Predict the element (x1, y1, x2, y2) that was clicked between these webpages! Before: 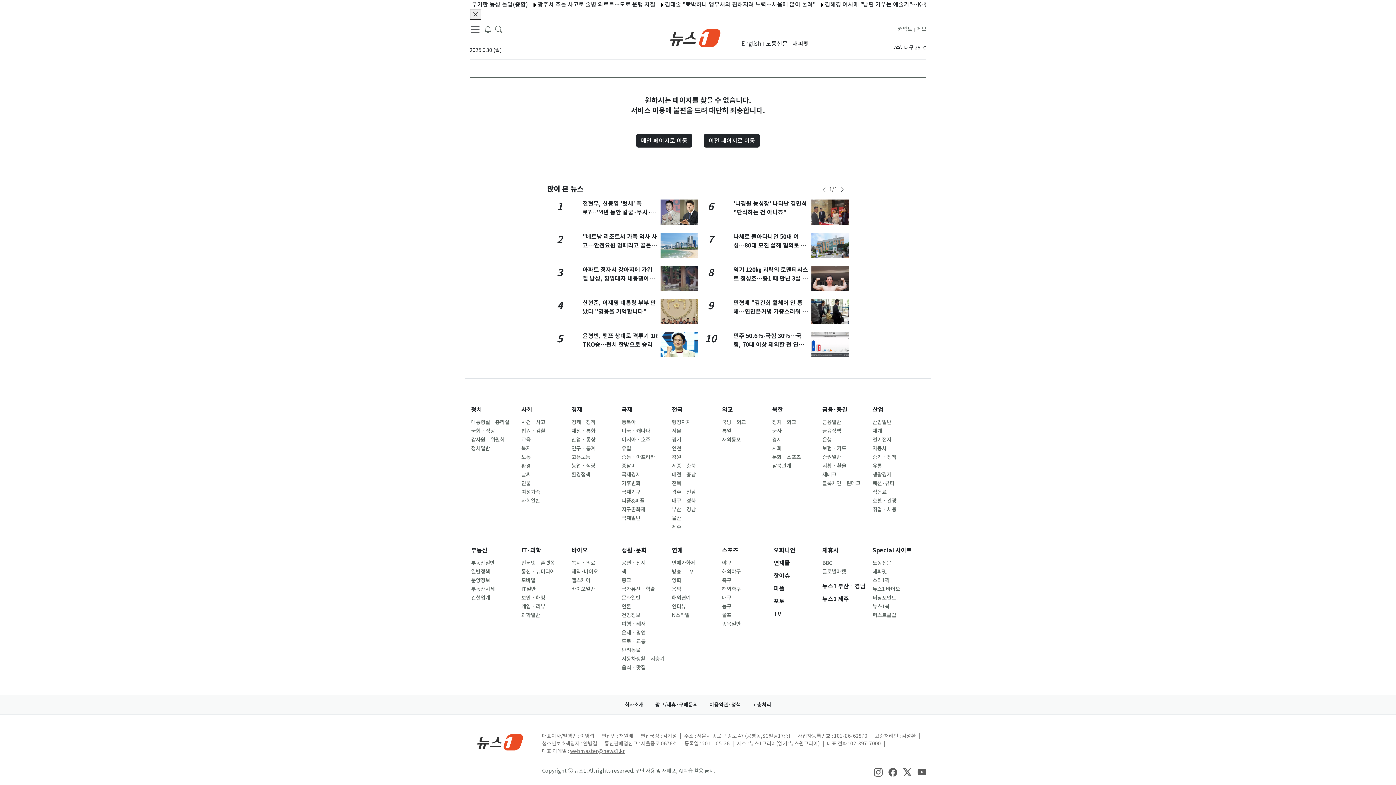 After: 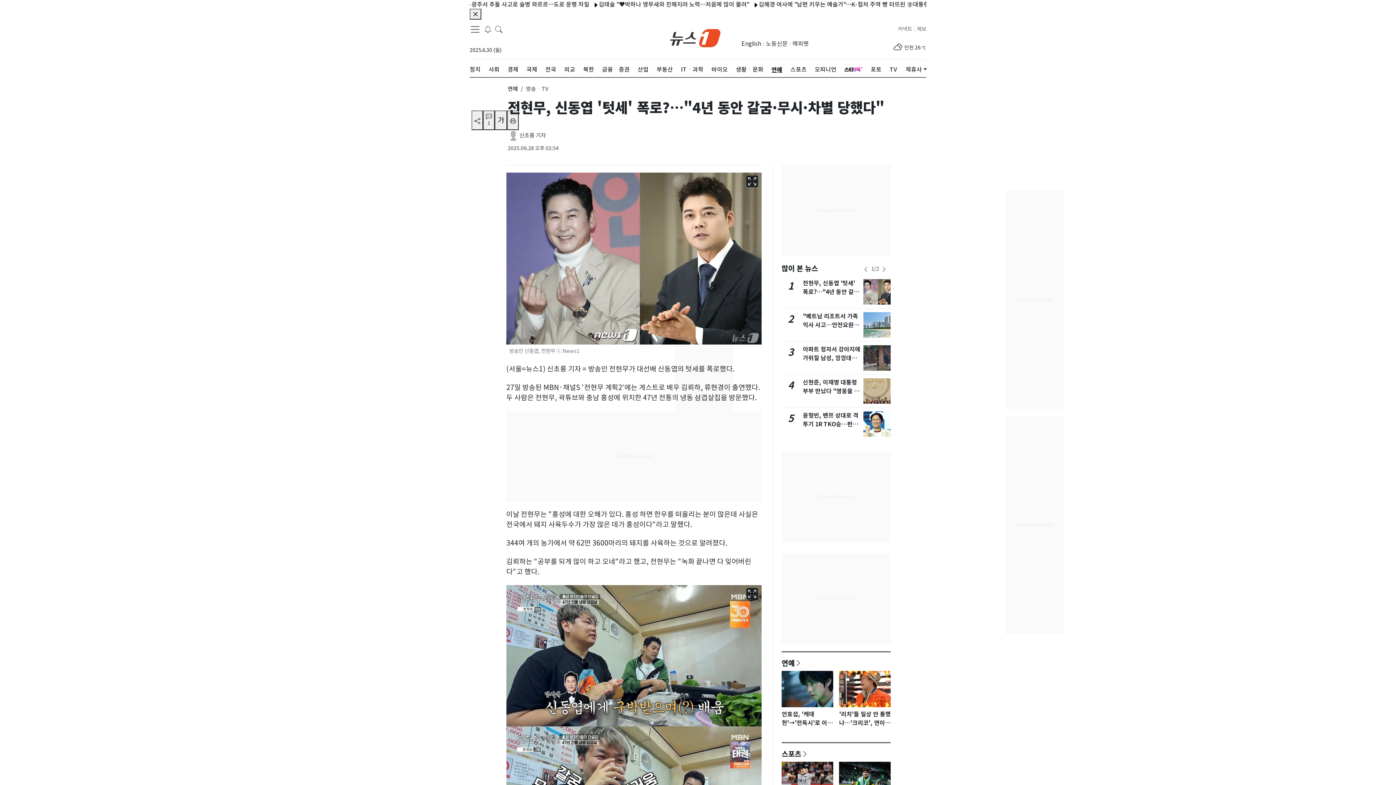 Action: bbox: (582, 200, 656, 225) label: 전현무, 신동엽 '텃세' 폭로?…"4년 동안 갈굼·무시·차별 당했다"